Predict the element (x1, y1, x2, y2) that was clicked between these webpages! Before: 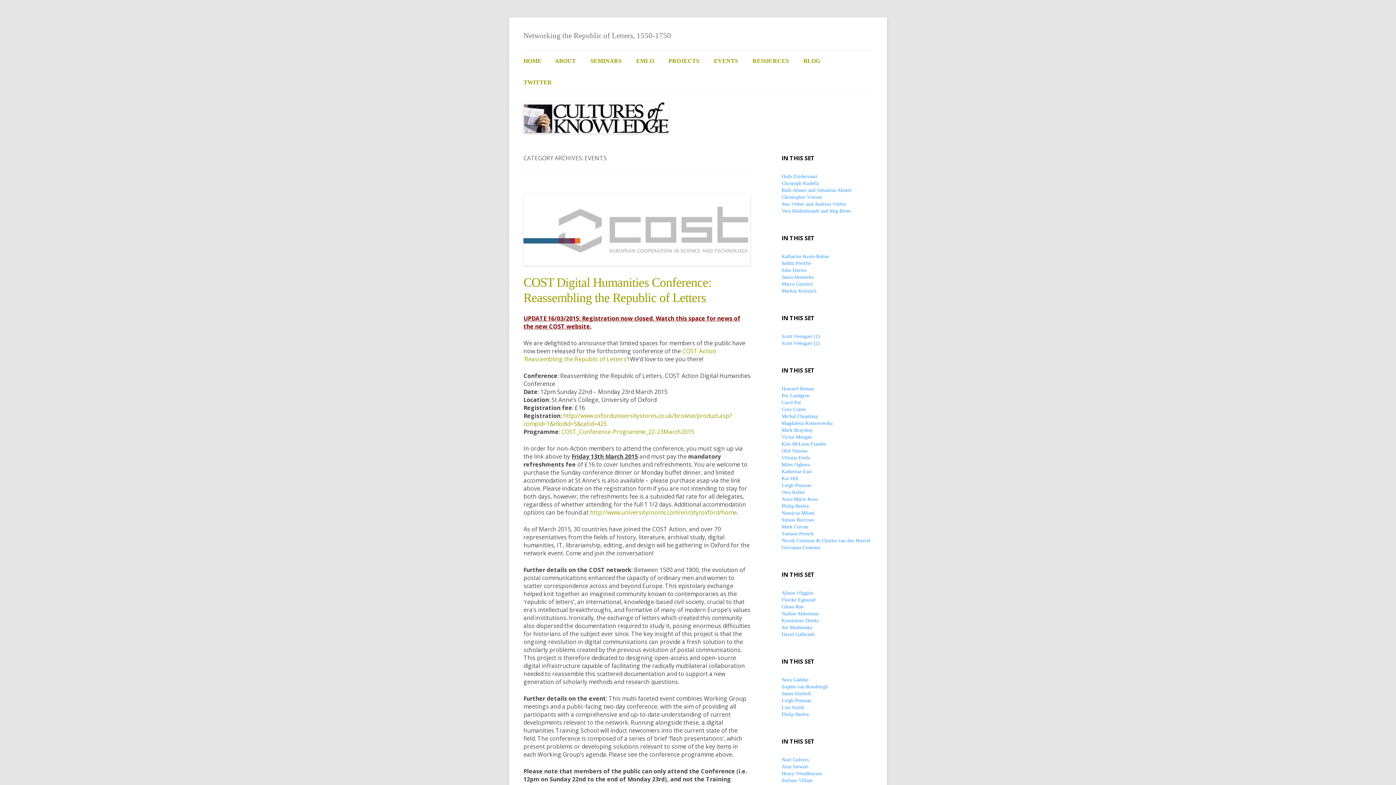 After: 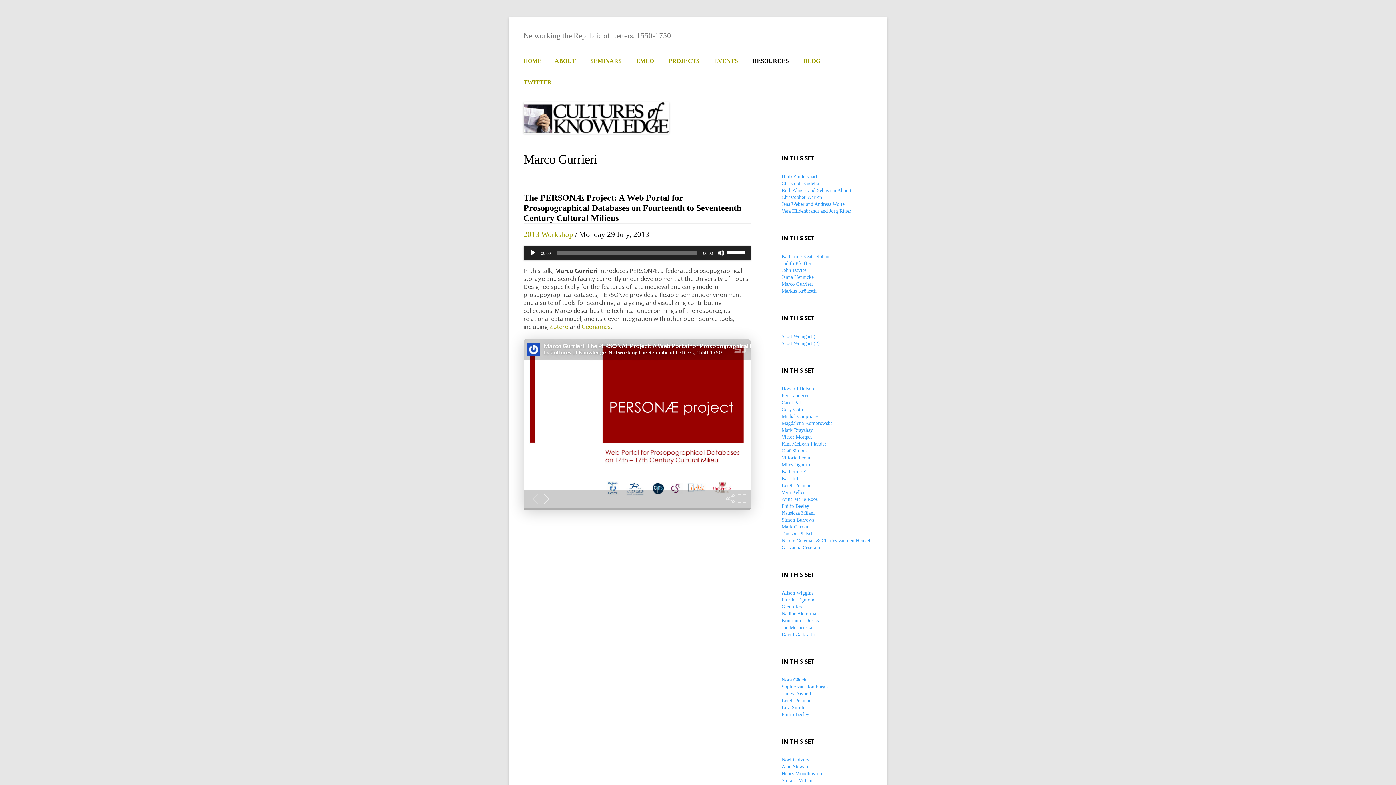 Action: bbox: (781, 281, 813, 286) label: Marco Gurrieri